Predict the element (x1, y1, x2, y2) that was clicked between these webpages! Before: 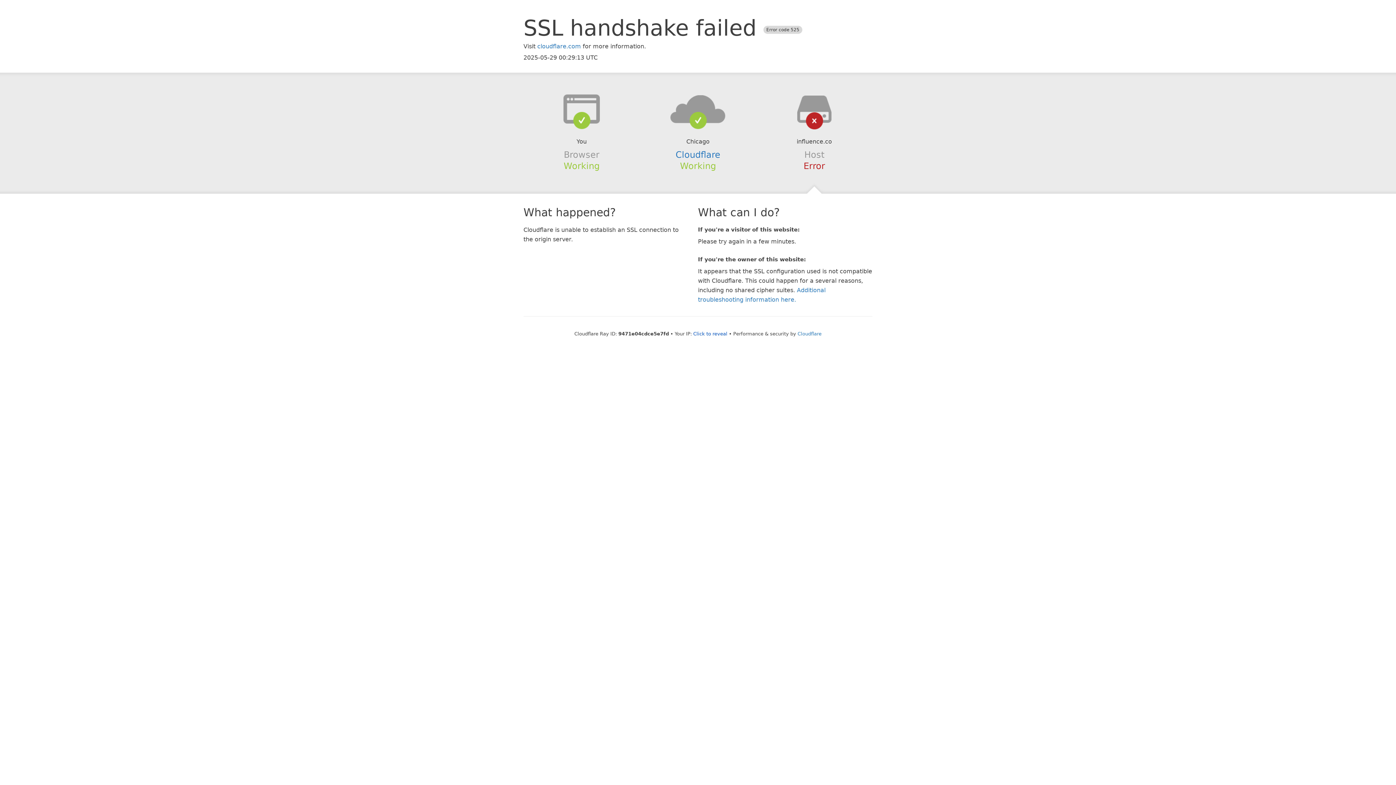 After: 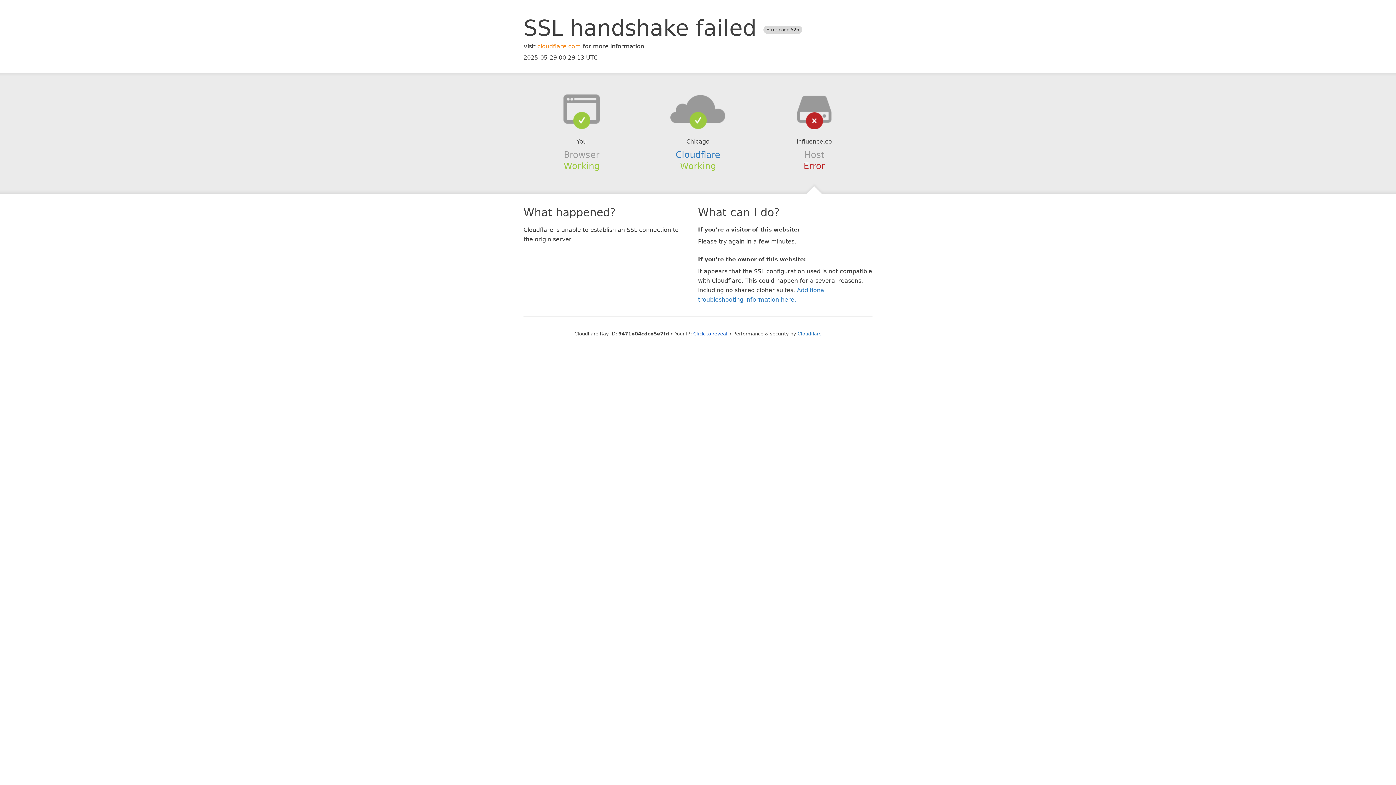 Action: label: cloudflare.com bbox: (537, 42, 581, 49)